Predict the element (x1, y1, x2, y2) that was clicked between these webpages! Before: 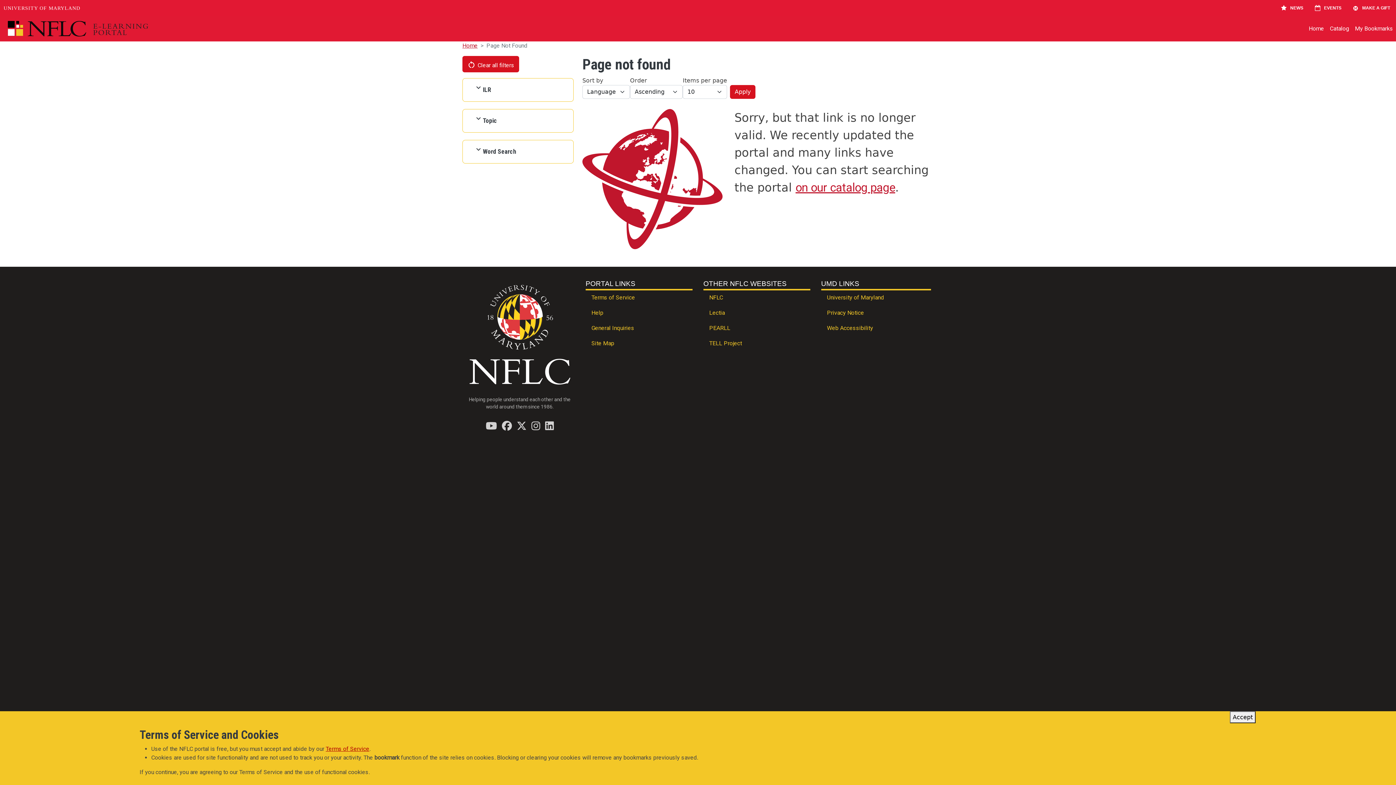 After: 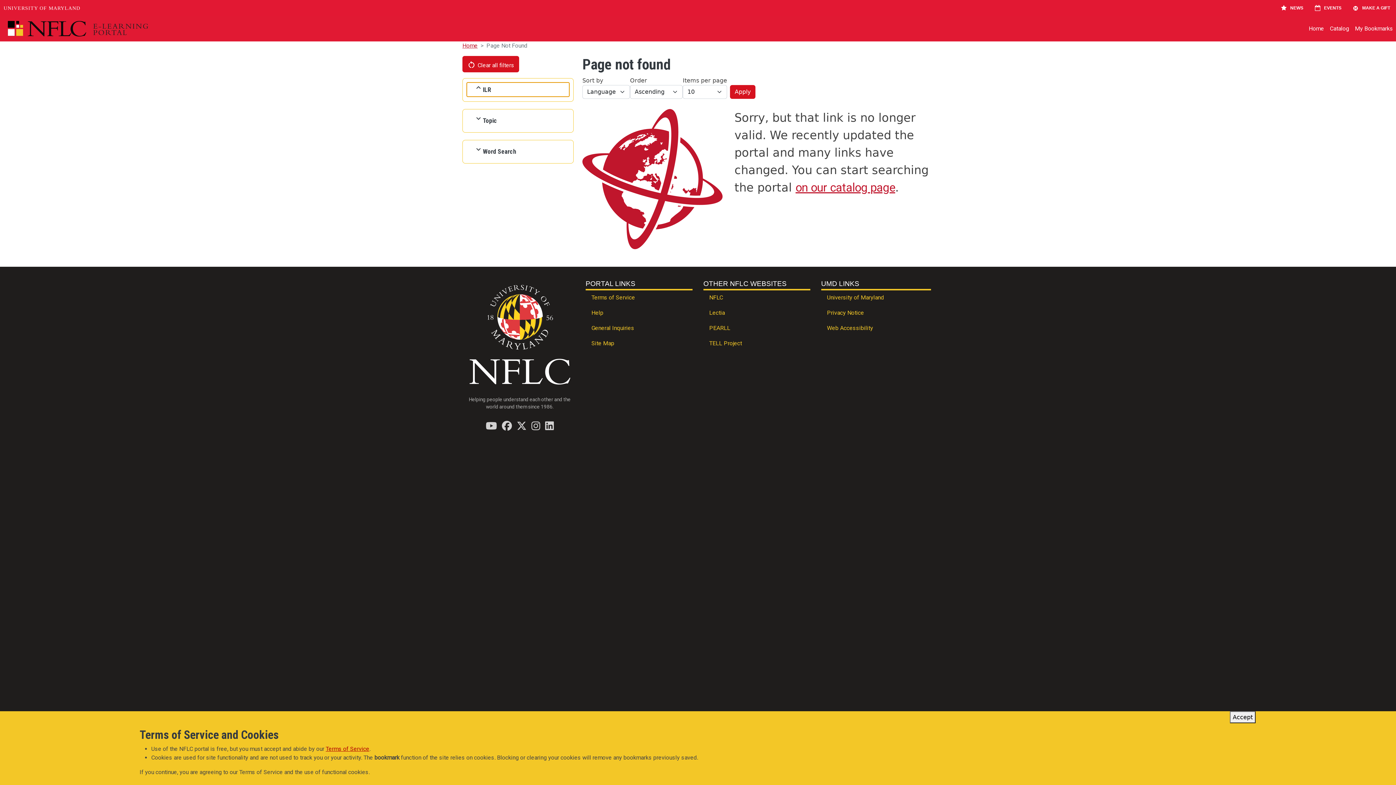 Action: bbox: (466, 82, 569, 96) label: ILR